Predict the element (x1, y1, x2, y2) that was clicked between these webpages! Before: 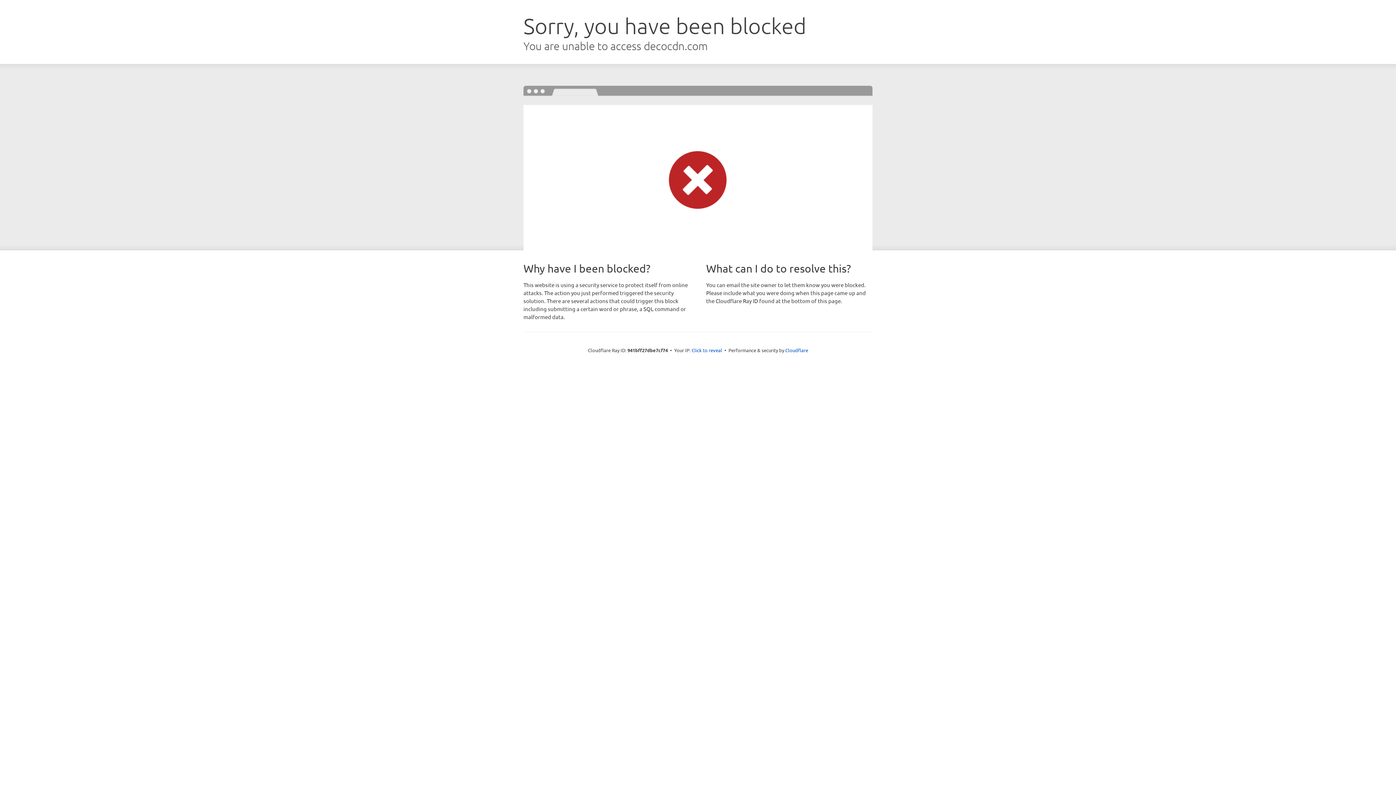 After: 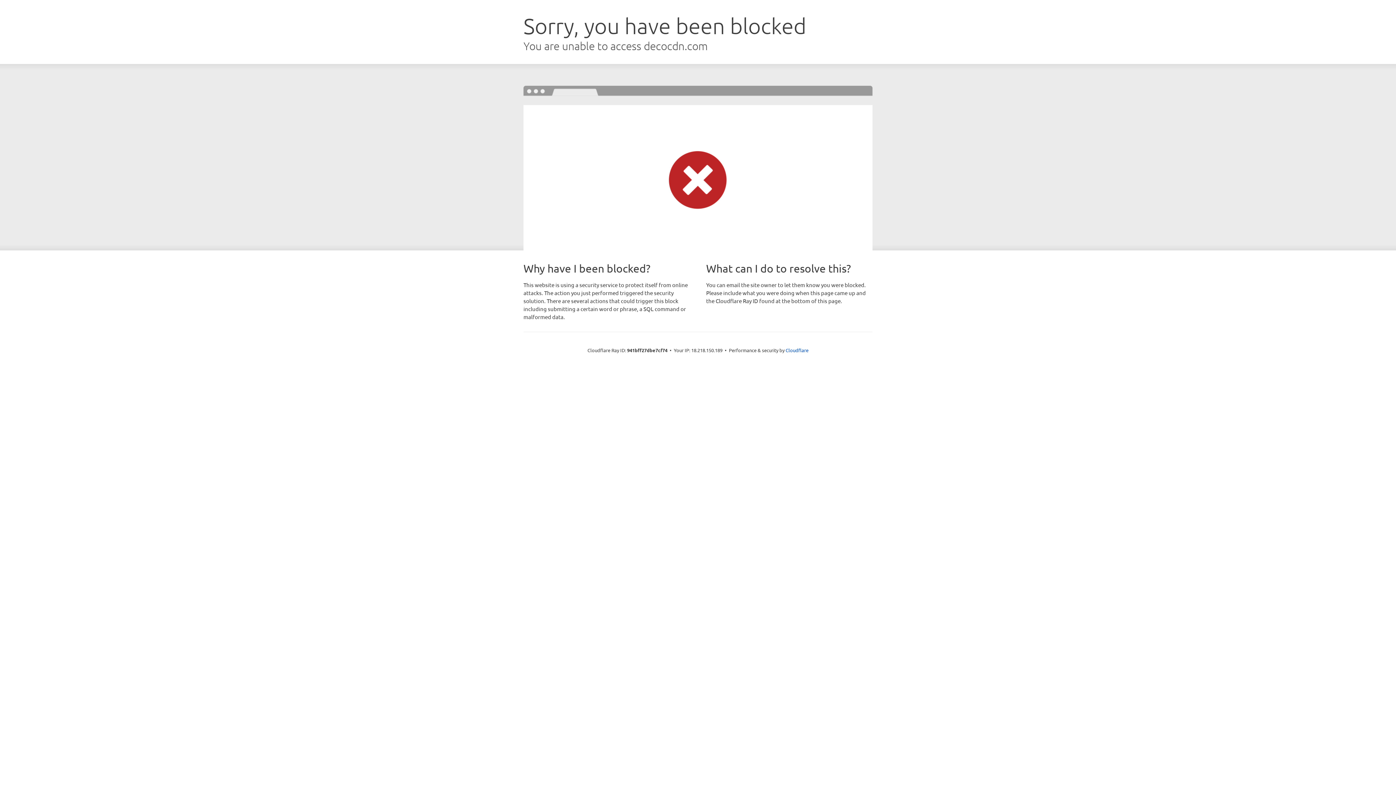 Action: bbox: (691, 346, 722, 353) label: Click to reveal